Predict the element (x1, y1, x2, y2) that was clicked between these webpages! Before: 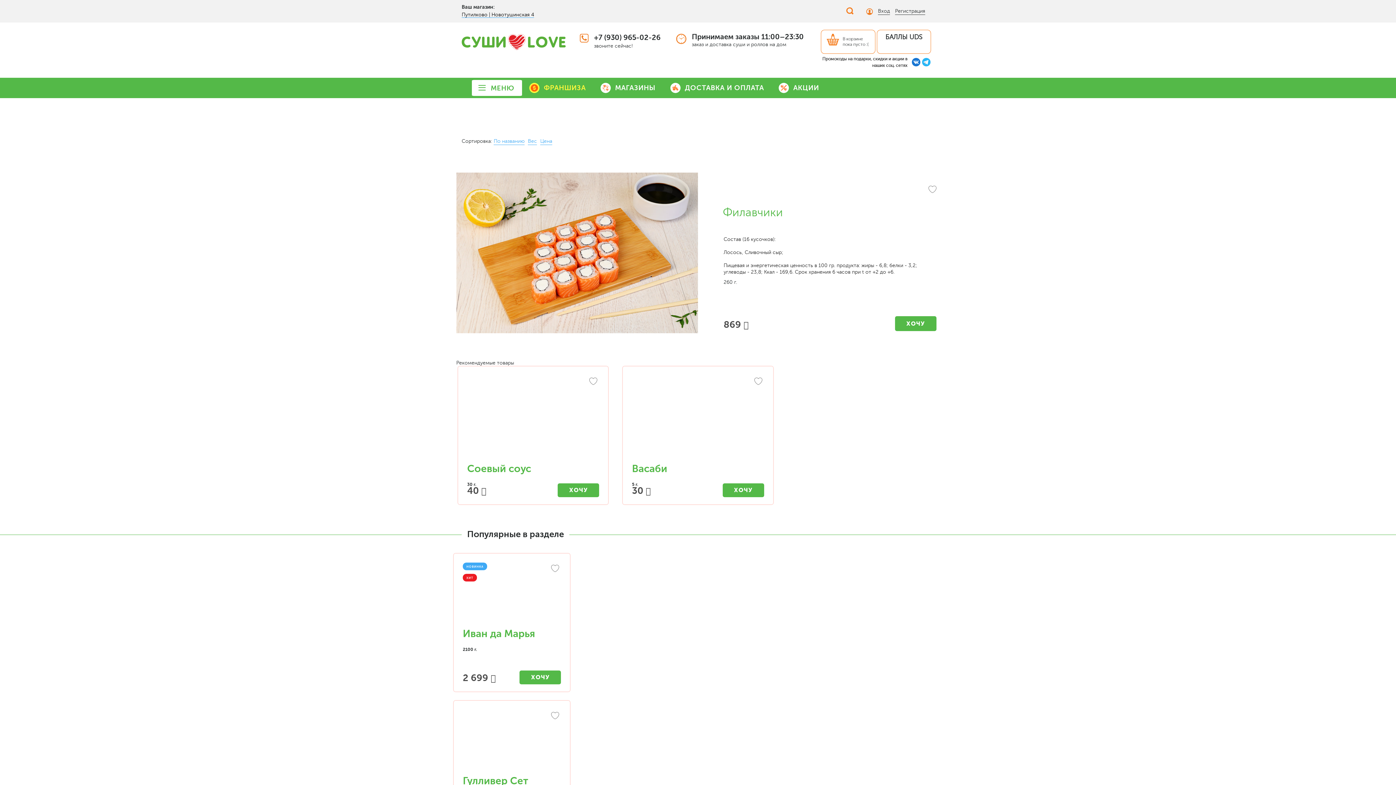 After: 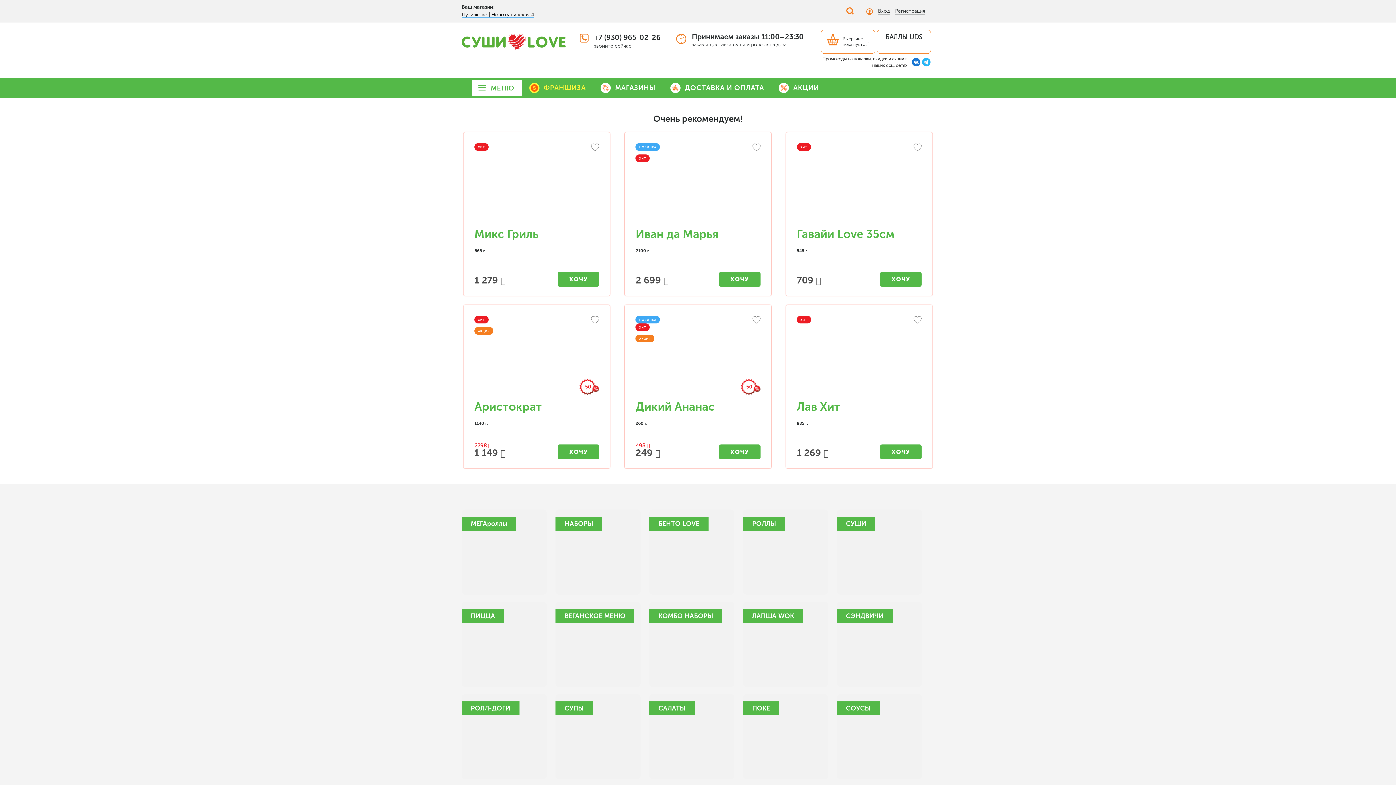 Action: label: МЕНЮ bbox: (490, 84, 514, 92)